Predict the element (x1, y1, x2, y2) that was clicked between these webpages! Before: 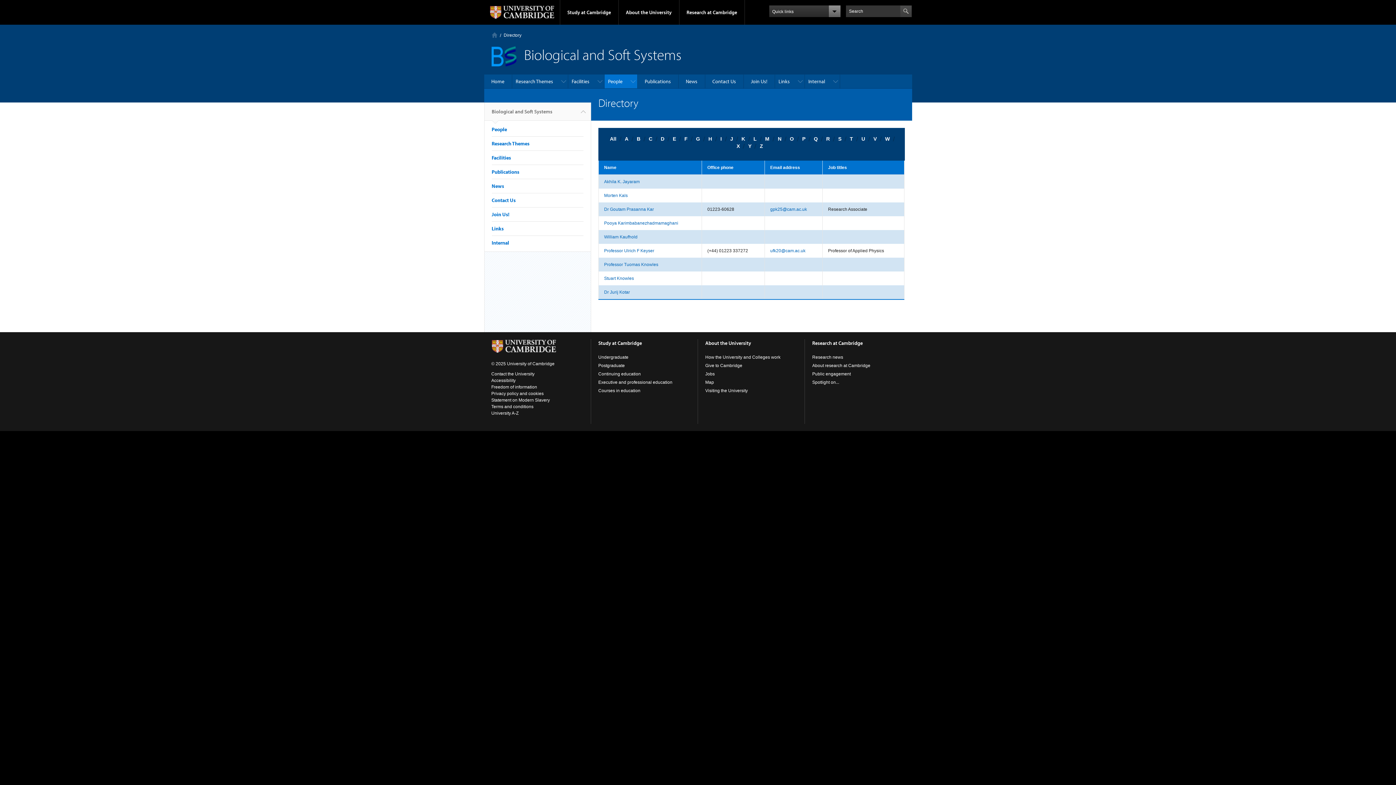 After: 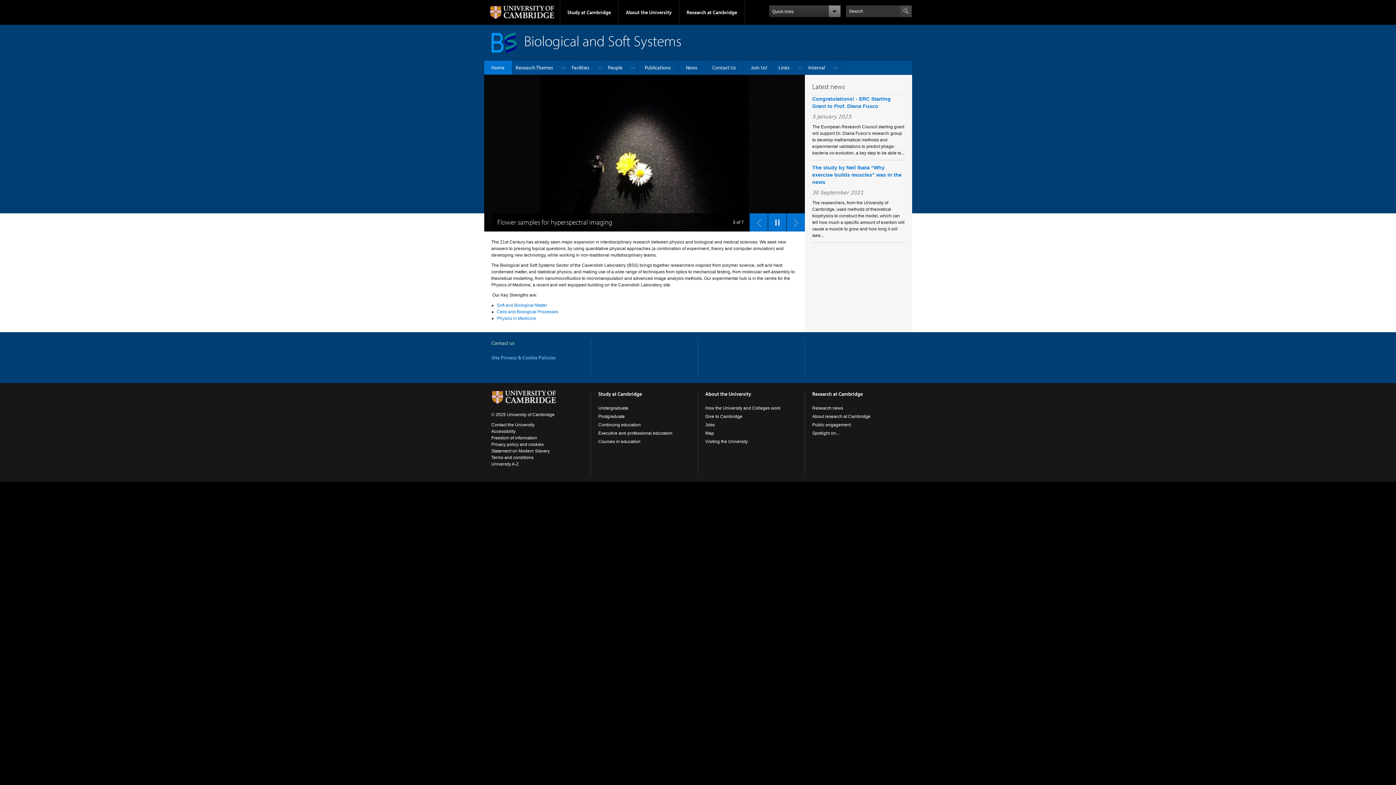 Action: label: Biological and Soft Systems bbox: (484, 102, 590, 120)